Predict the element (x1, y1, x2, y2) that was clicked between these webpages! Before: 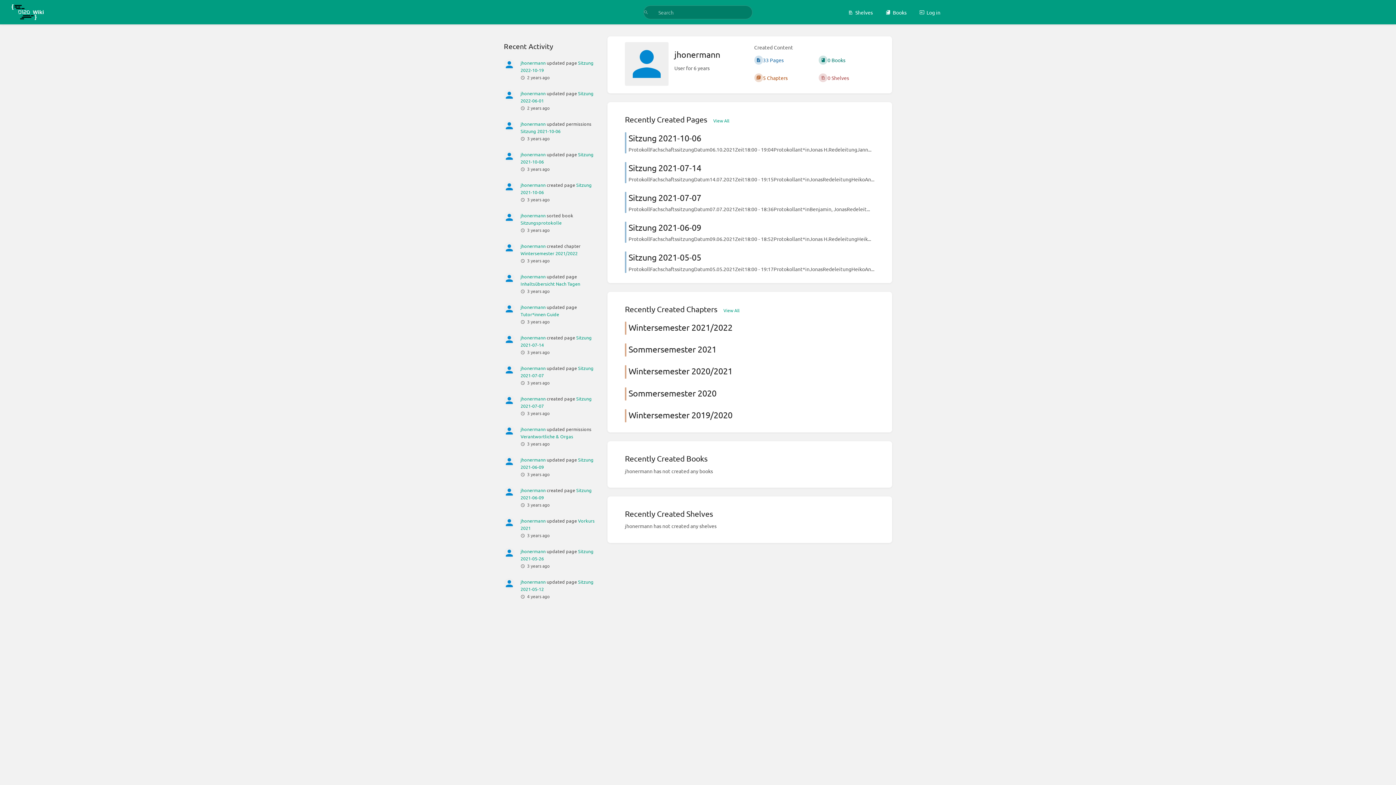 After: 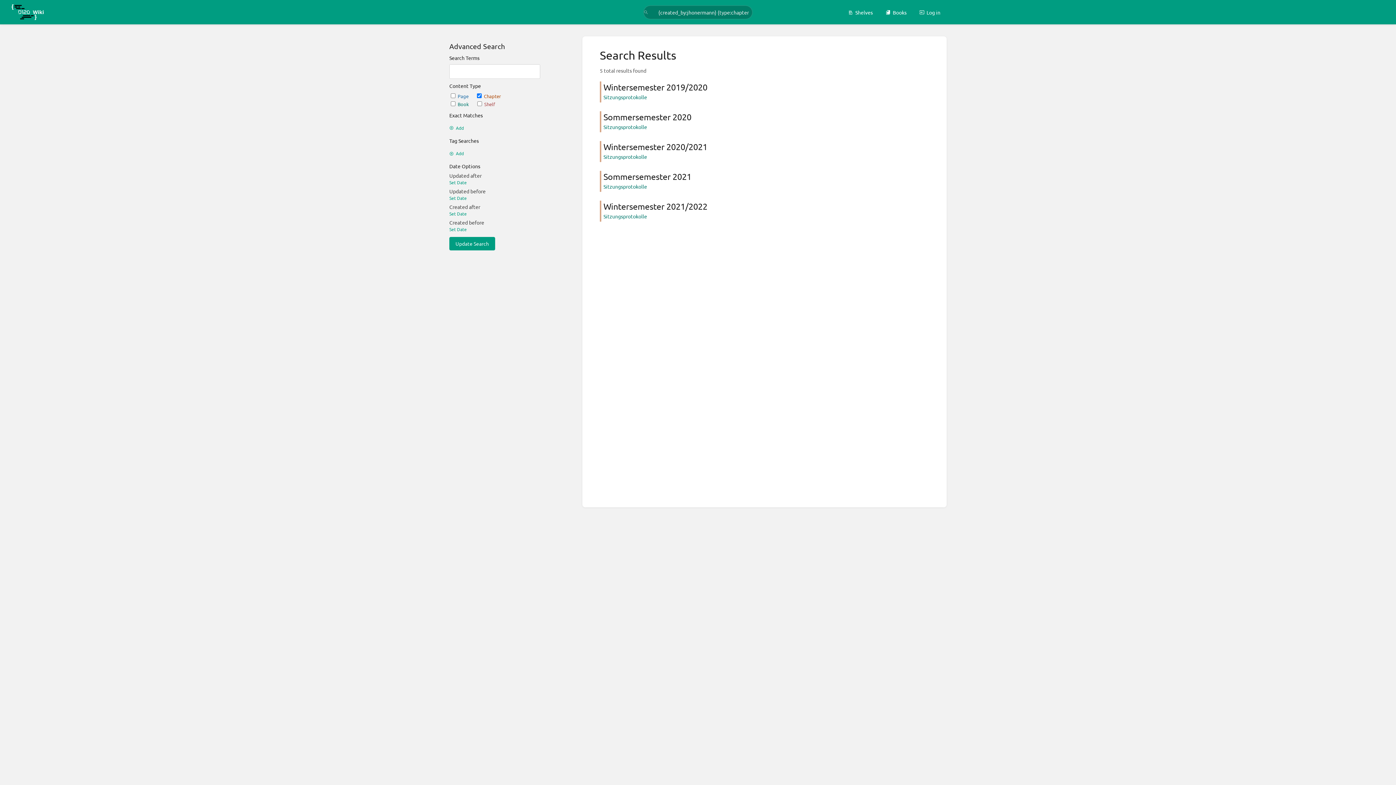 Action: bbox: (723, 307, 739, 313) label: View All